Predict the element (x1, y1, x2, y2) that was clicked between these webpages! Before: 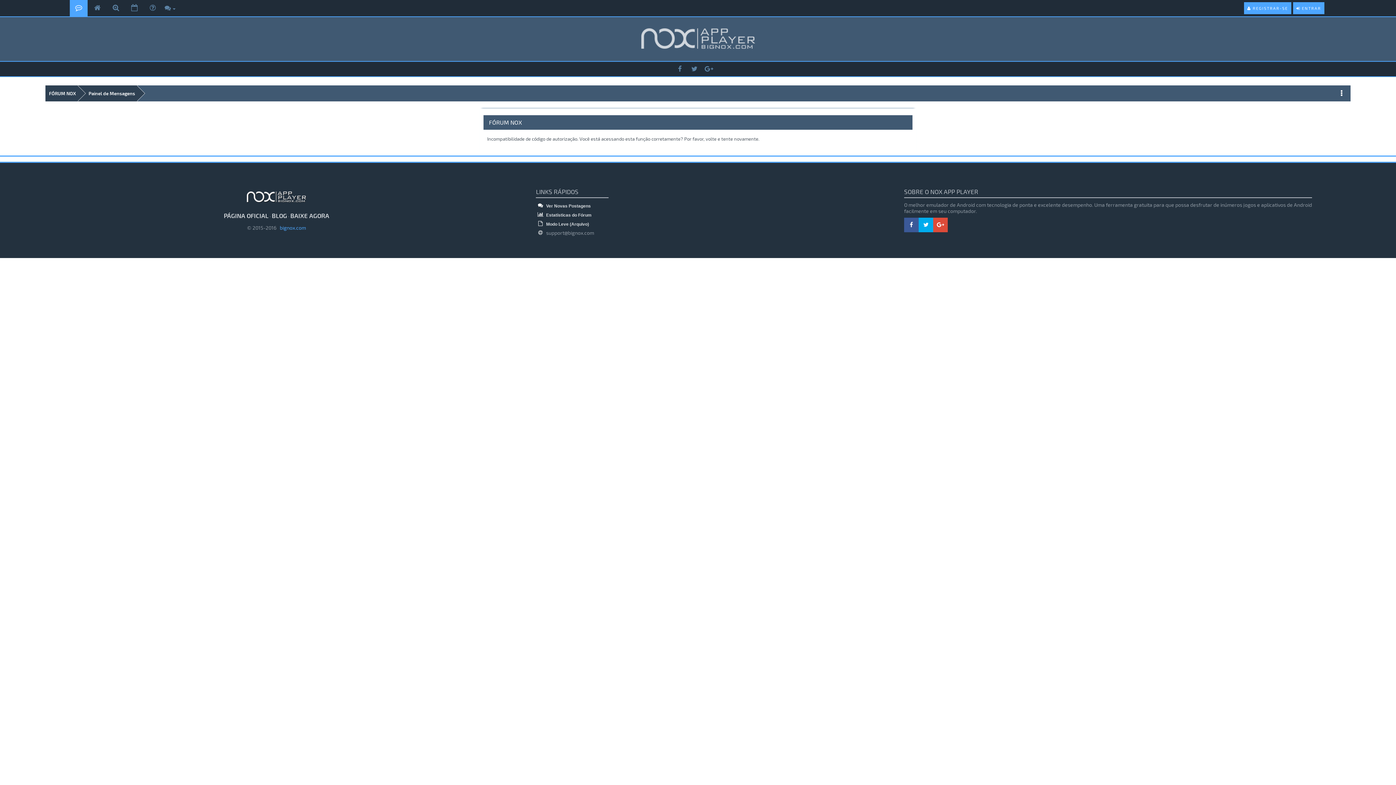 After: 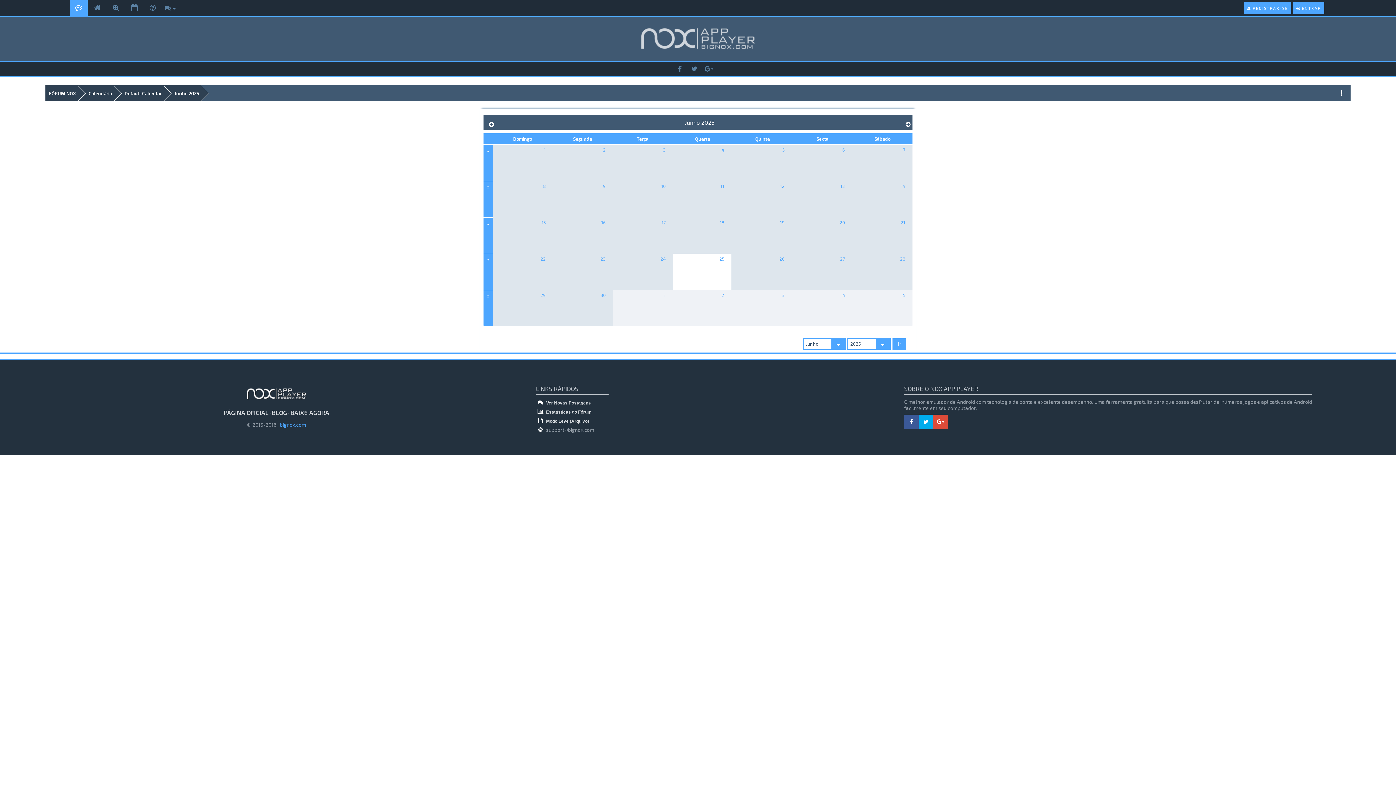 Action: bbox: (125, 0, 143, 16)